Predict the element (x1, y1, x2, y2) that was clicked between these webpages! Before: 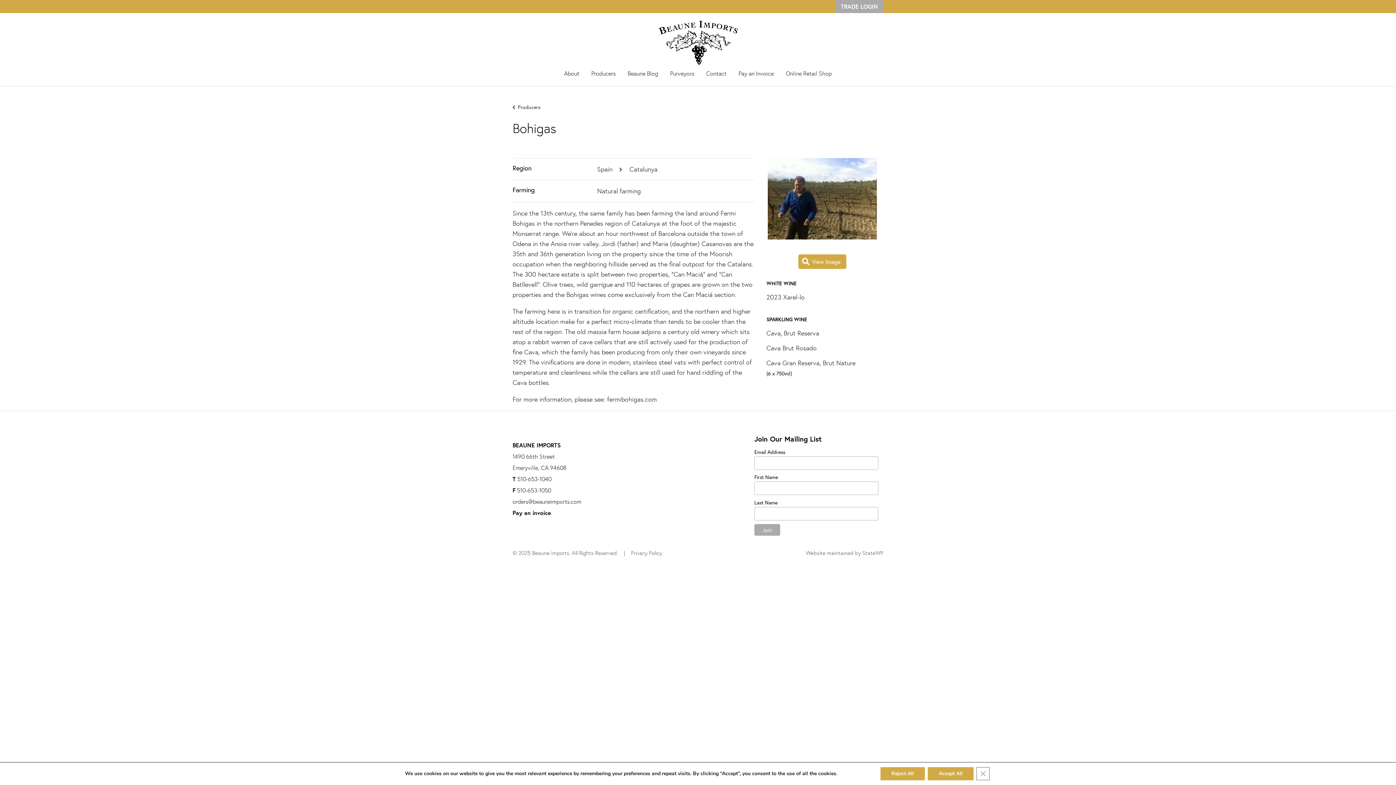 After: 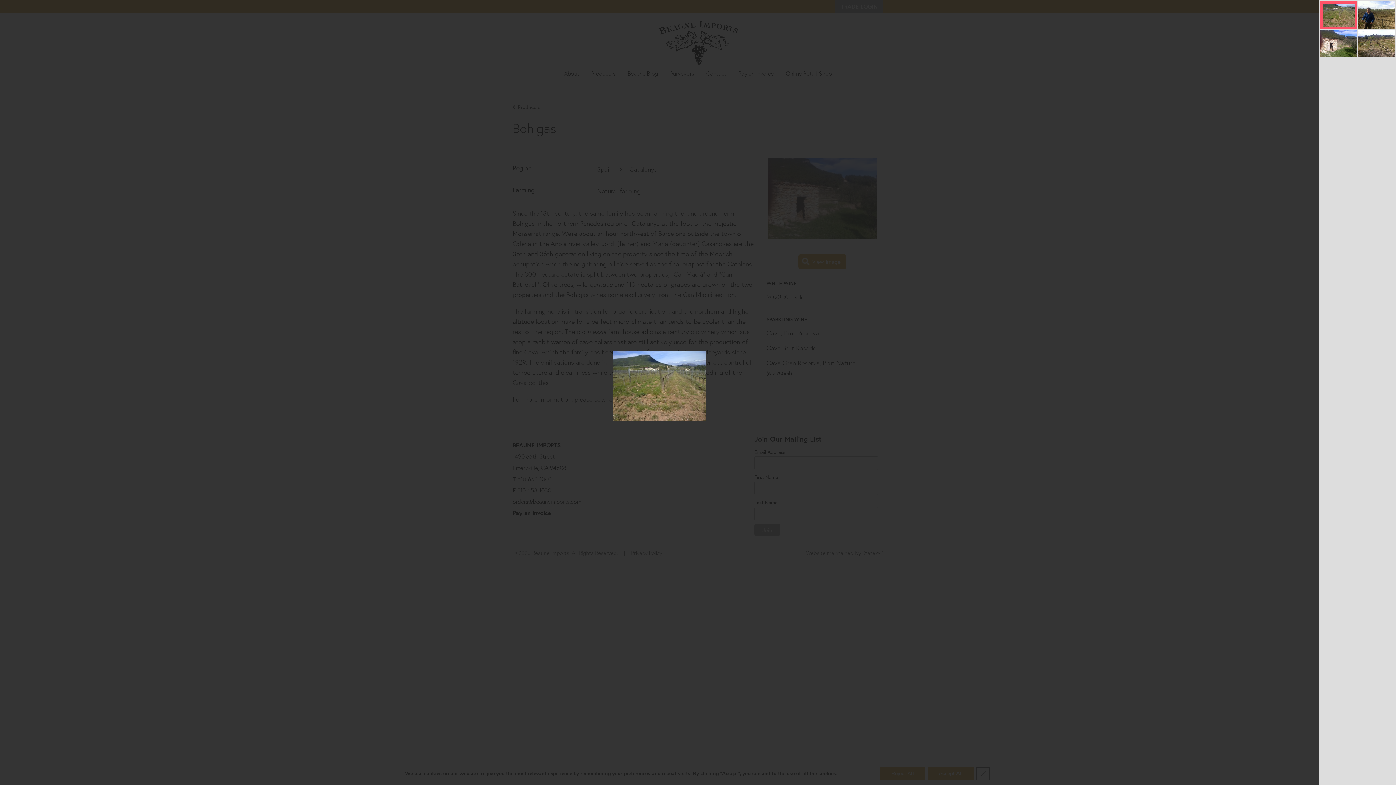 Action: bbox: (766, 158, 878, 239)